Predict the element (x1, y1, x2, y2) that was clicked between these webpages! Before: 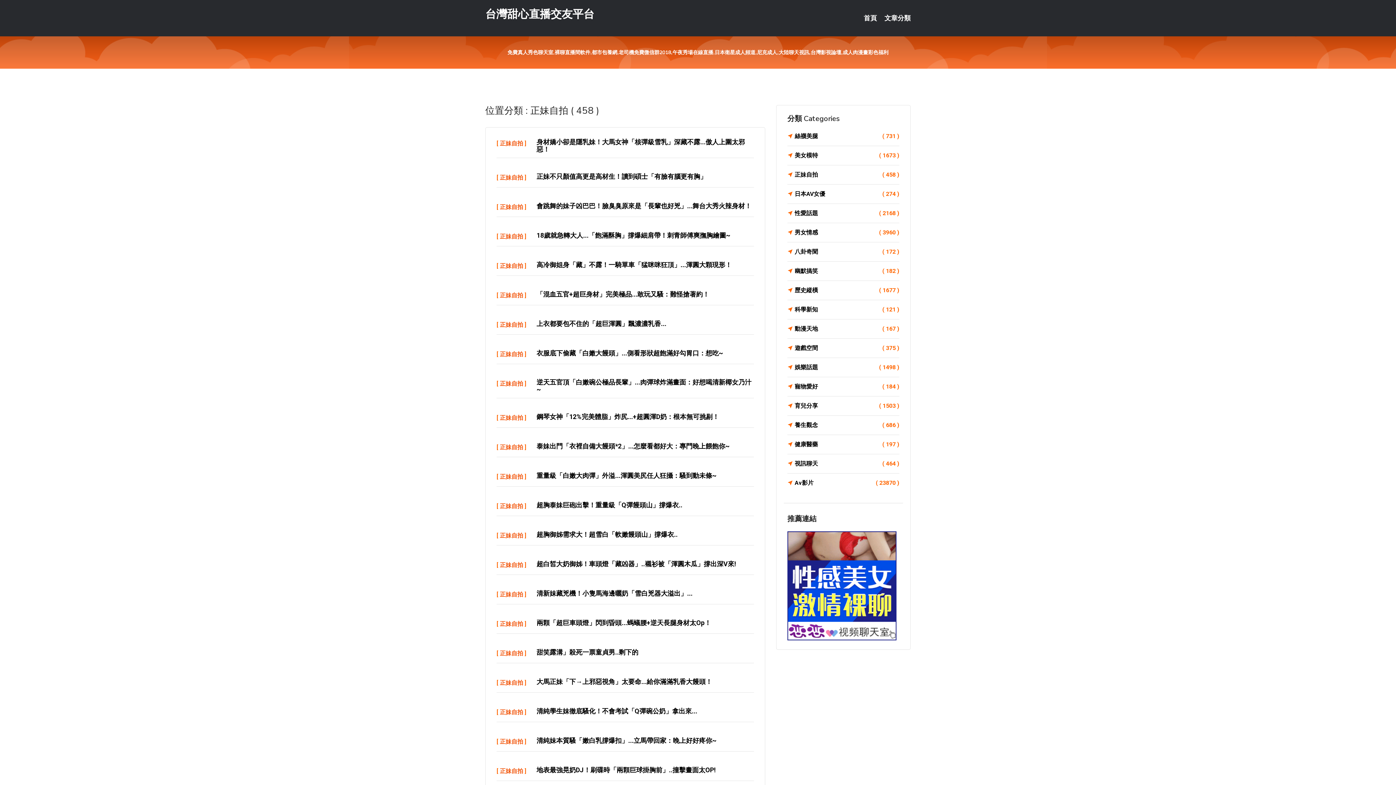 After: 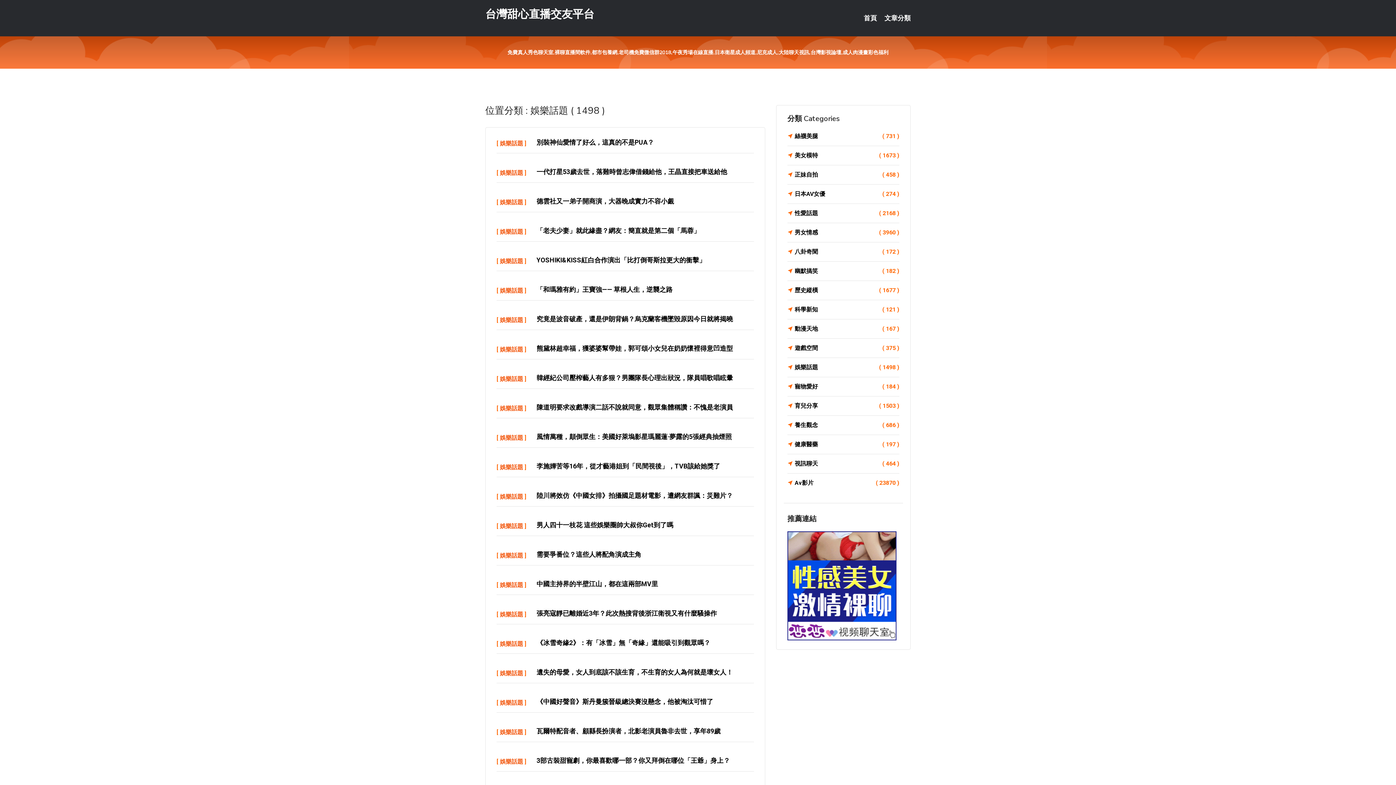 Action: label: 娛樂話題
( 1498 ) bbox: (787, 362, 899, 372)